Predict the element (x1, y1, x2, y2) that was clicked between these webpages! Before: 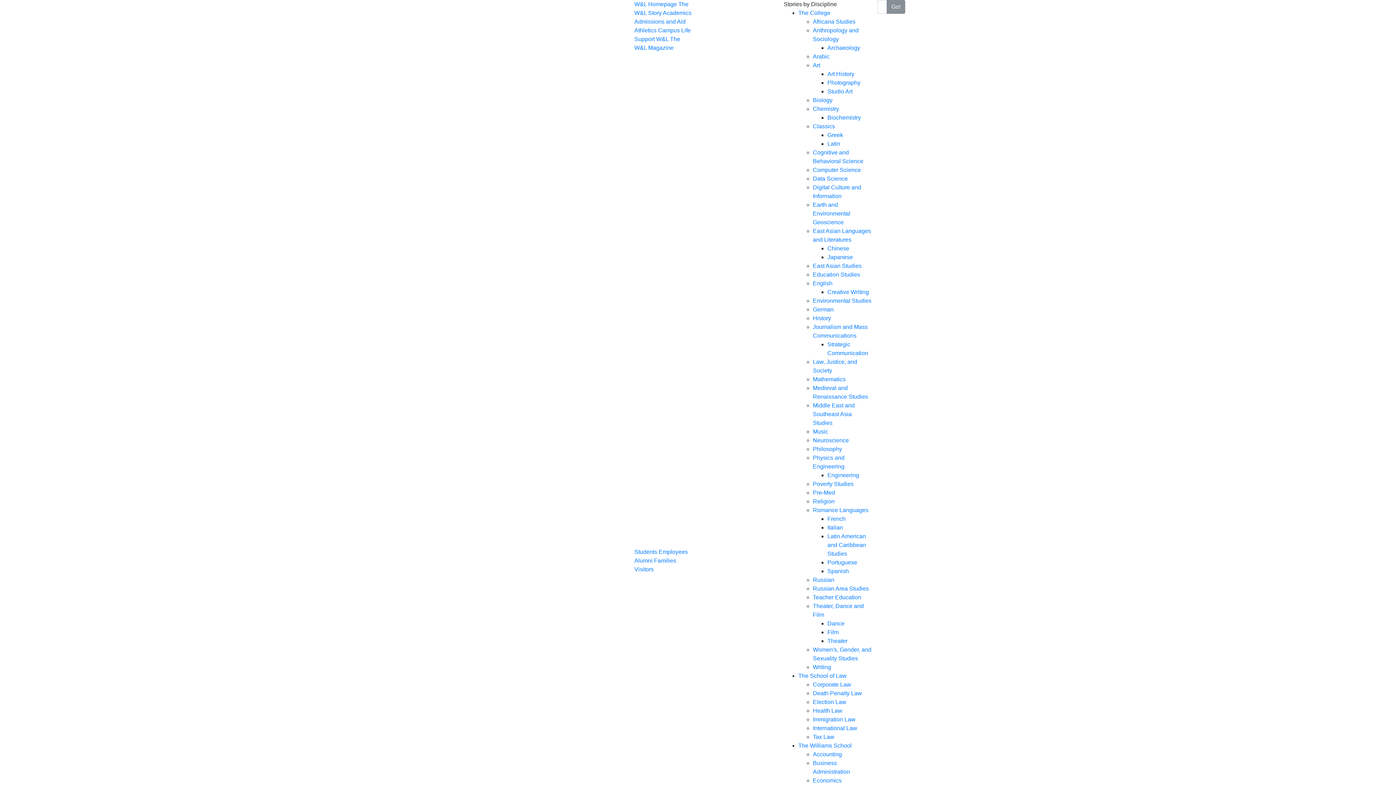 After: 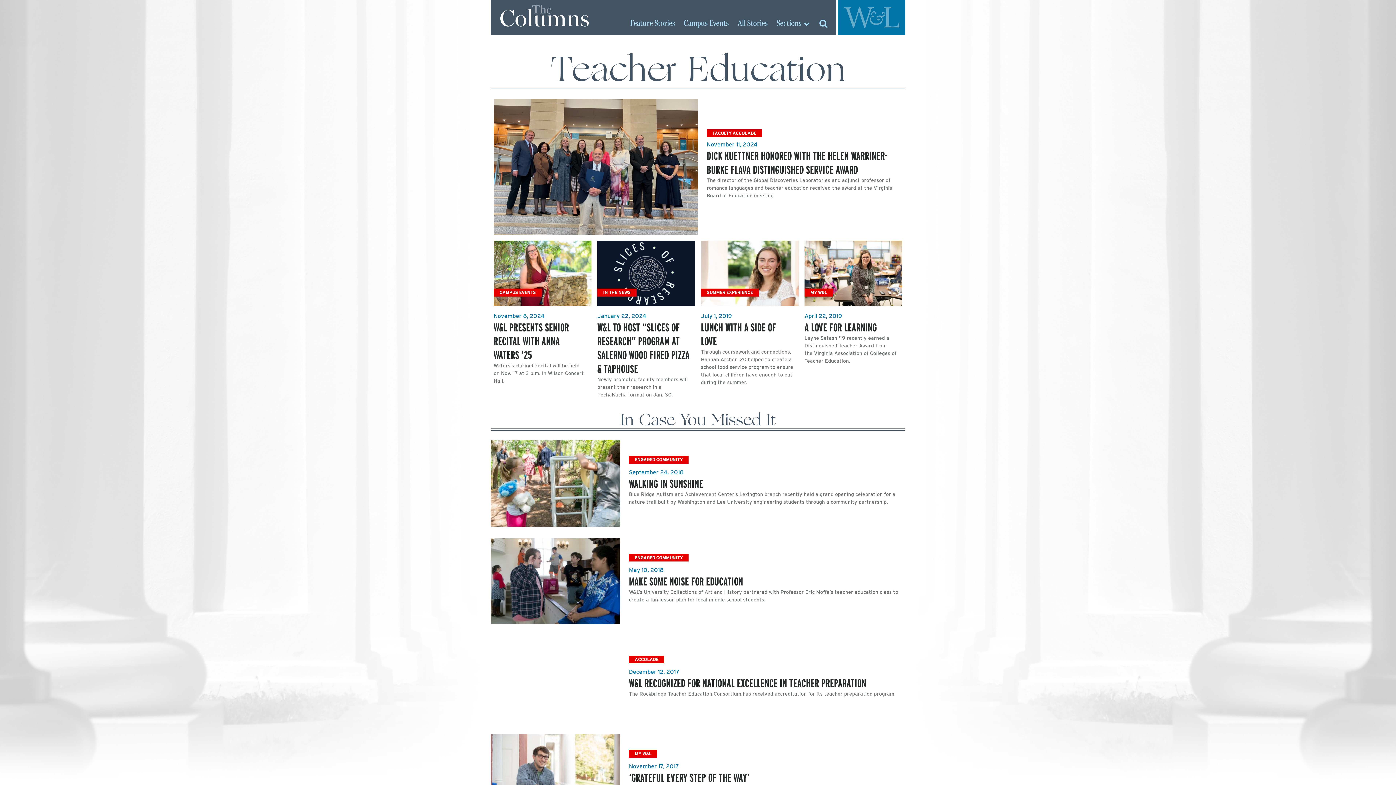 Action: label: Teacher Education bbox: (813, 594, 861, 600)